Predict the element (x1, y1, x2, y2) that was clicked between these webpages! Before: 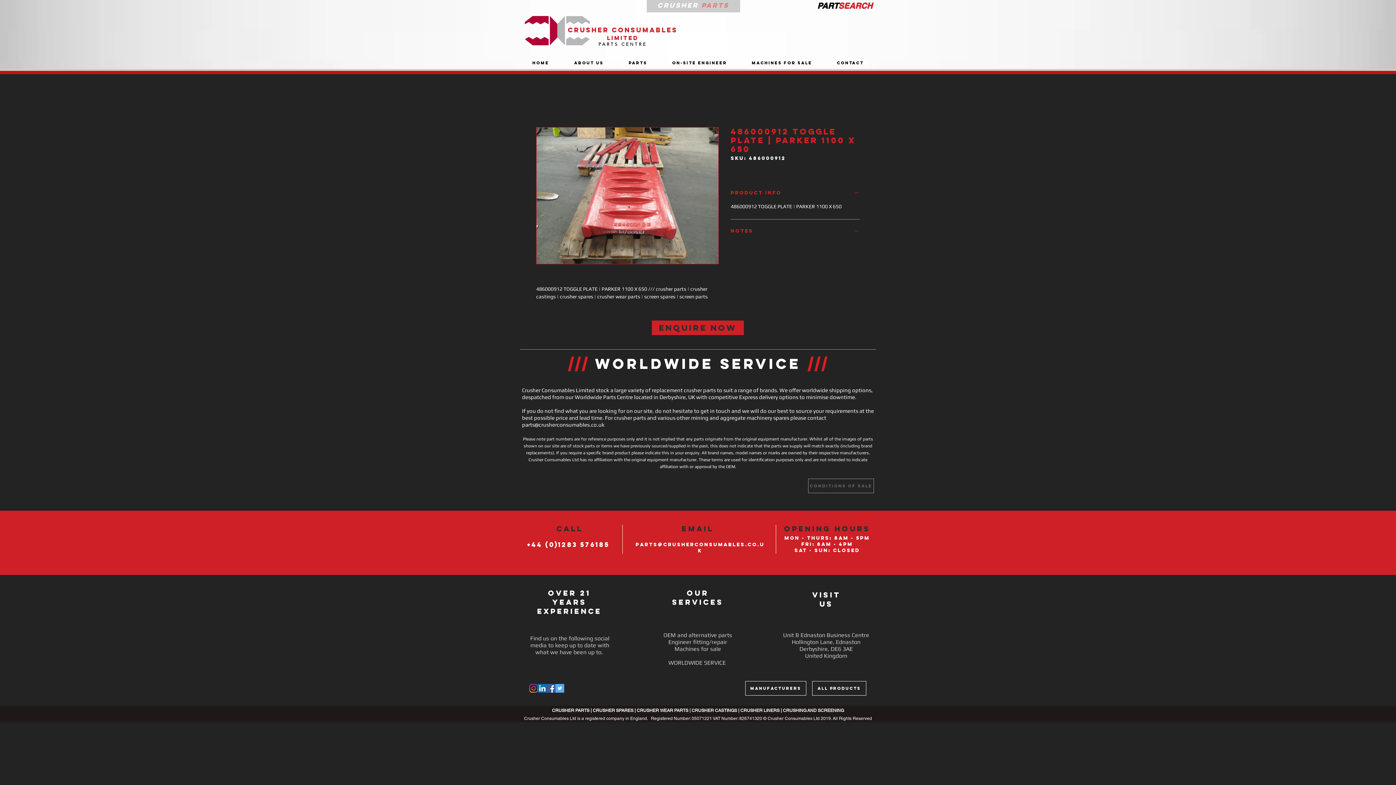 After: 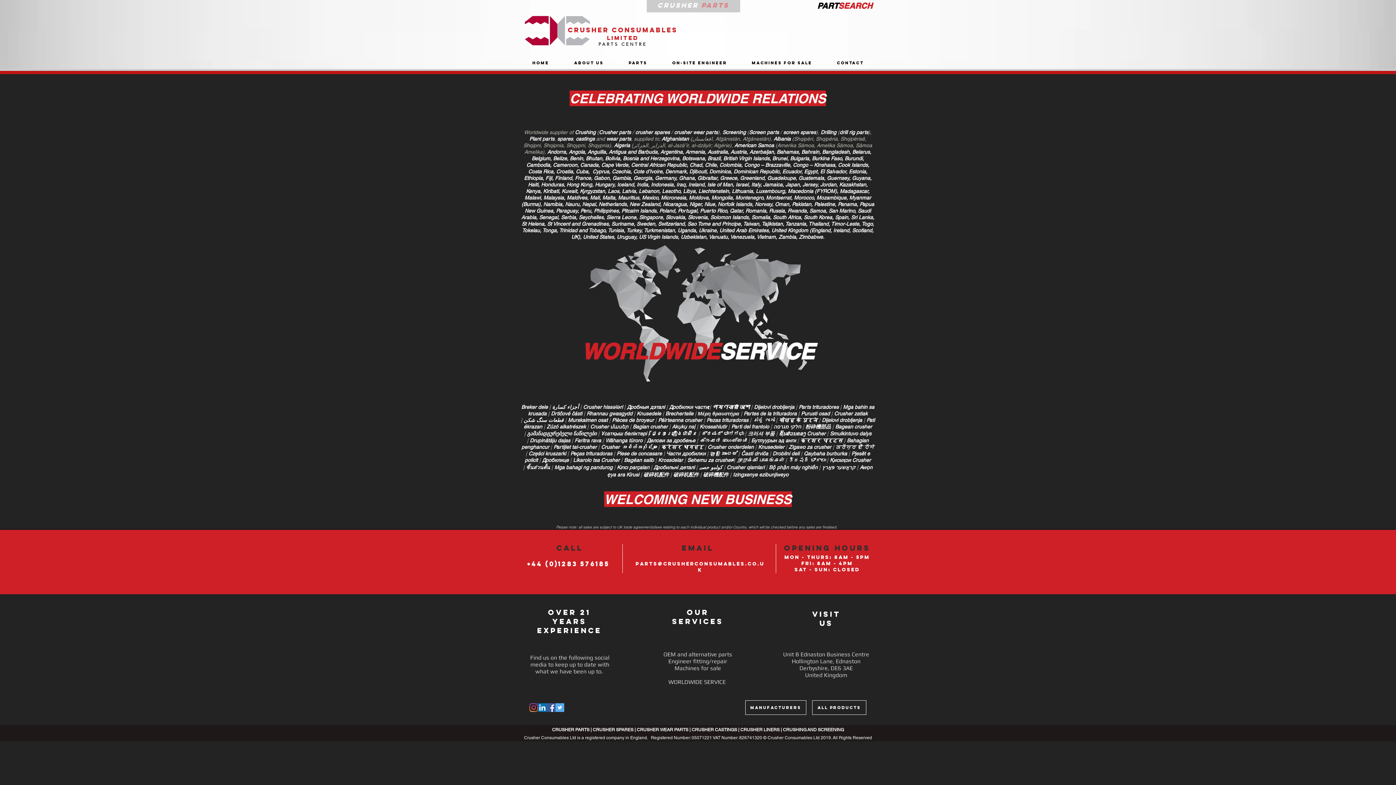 Action: bbox: (595, 354, 801, 373) label: WORLDWIDE SERVICE